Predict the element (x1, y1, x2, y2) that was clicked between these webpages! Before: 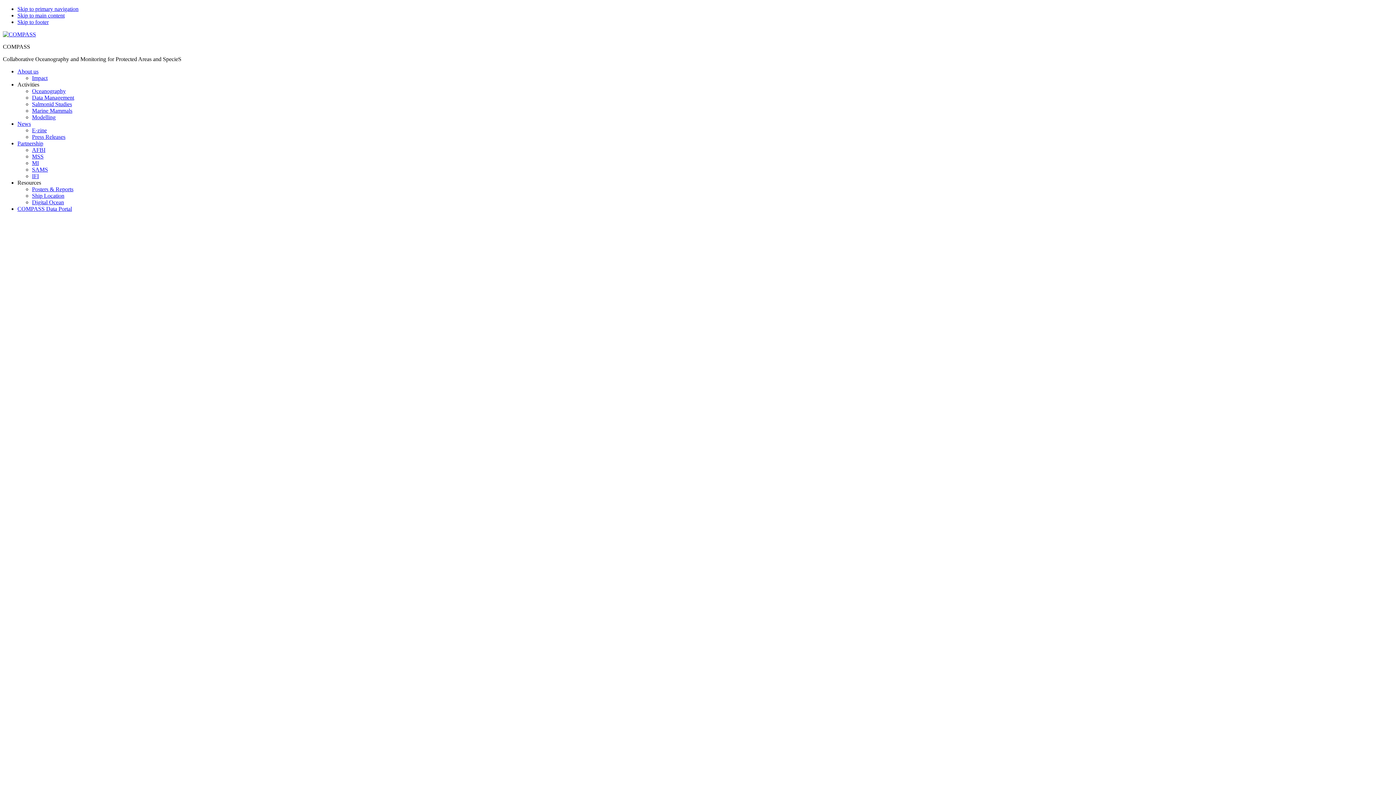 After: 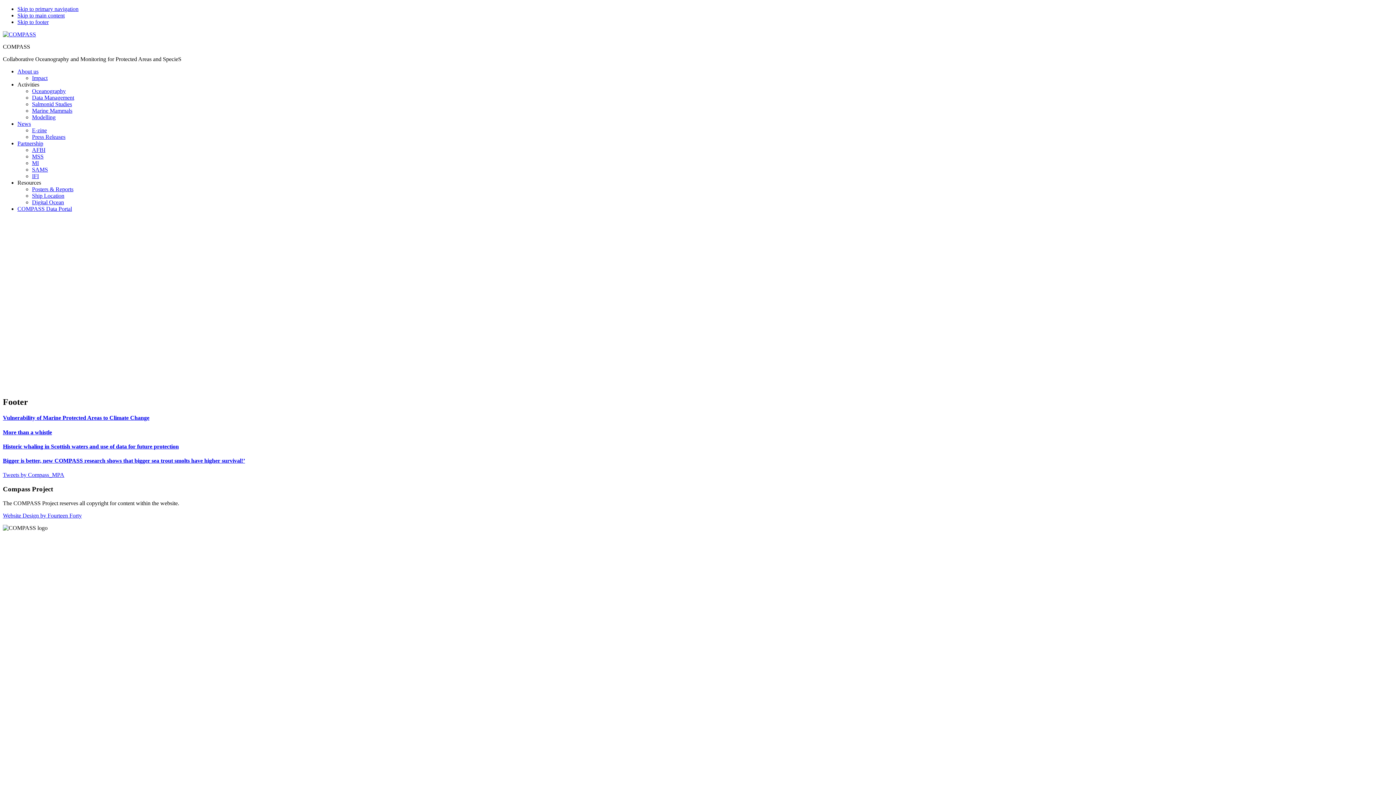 Action: bbox: (32, 88, 65, 94) label: Oceanography